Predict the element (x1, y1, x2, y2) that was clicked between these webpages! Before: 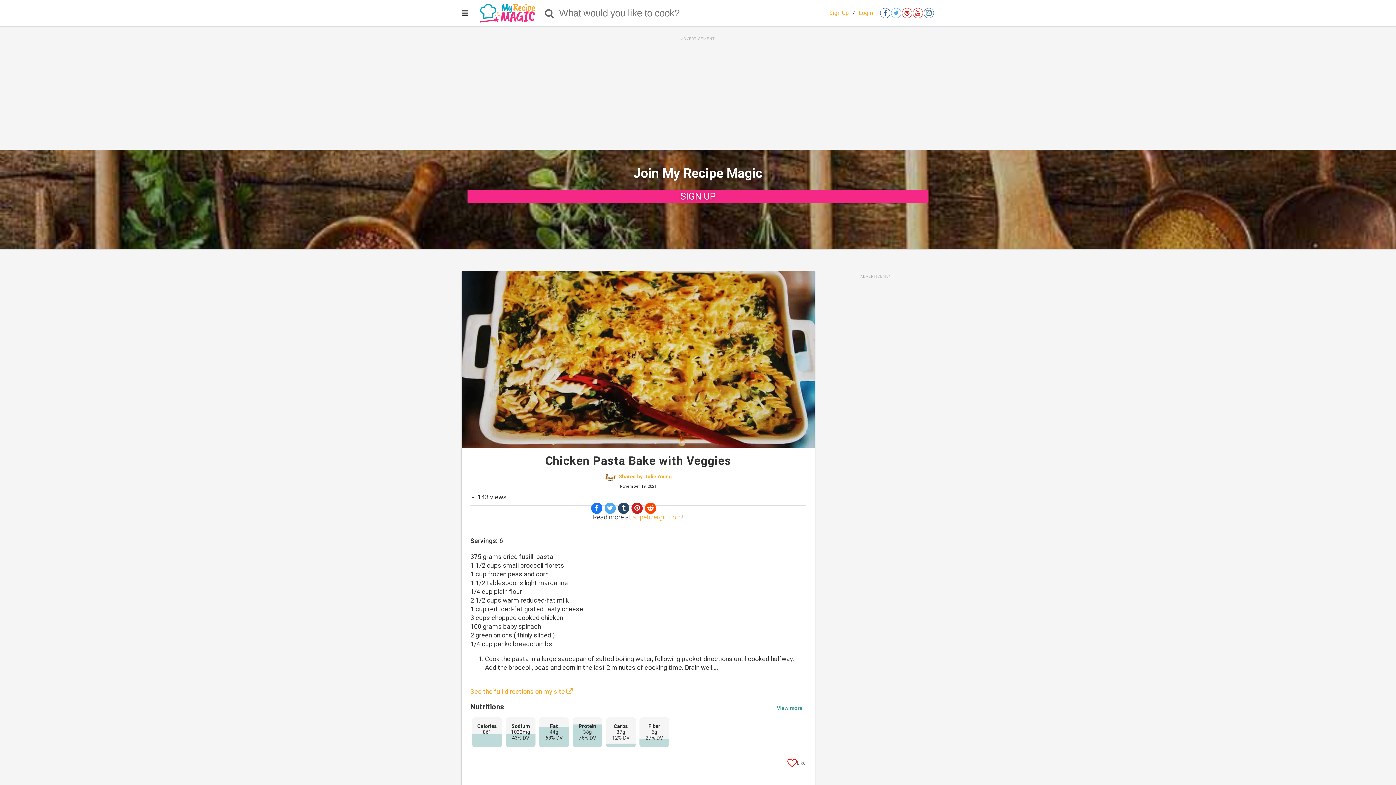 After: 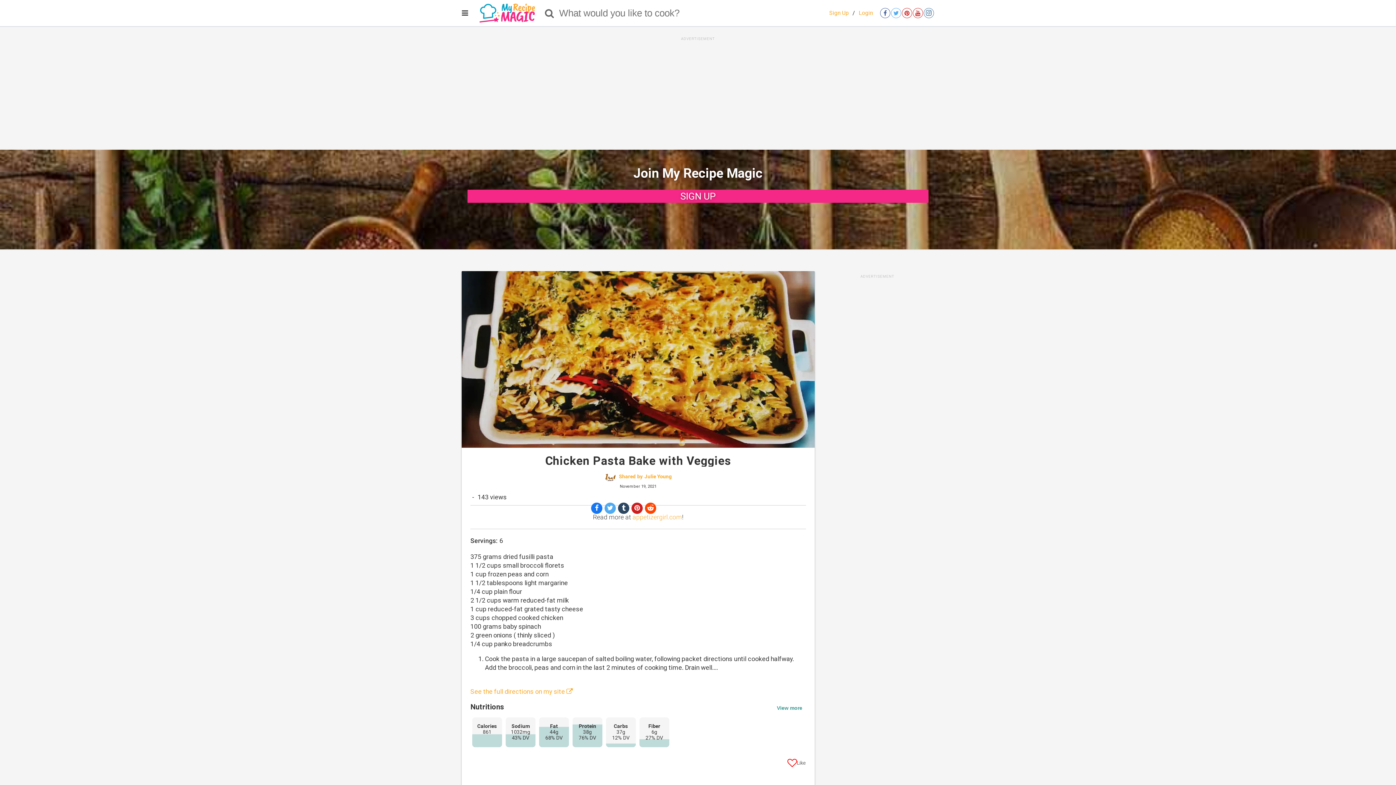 Action: label: Open pinterest bbox: (902, 8, 912, 18)